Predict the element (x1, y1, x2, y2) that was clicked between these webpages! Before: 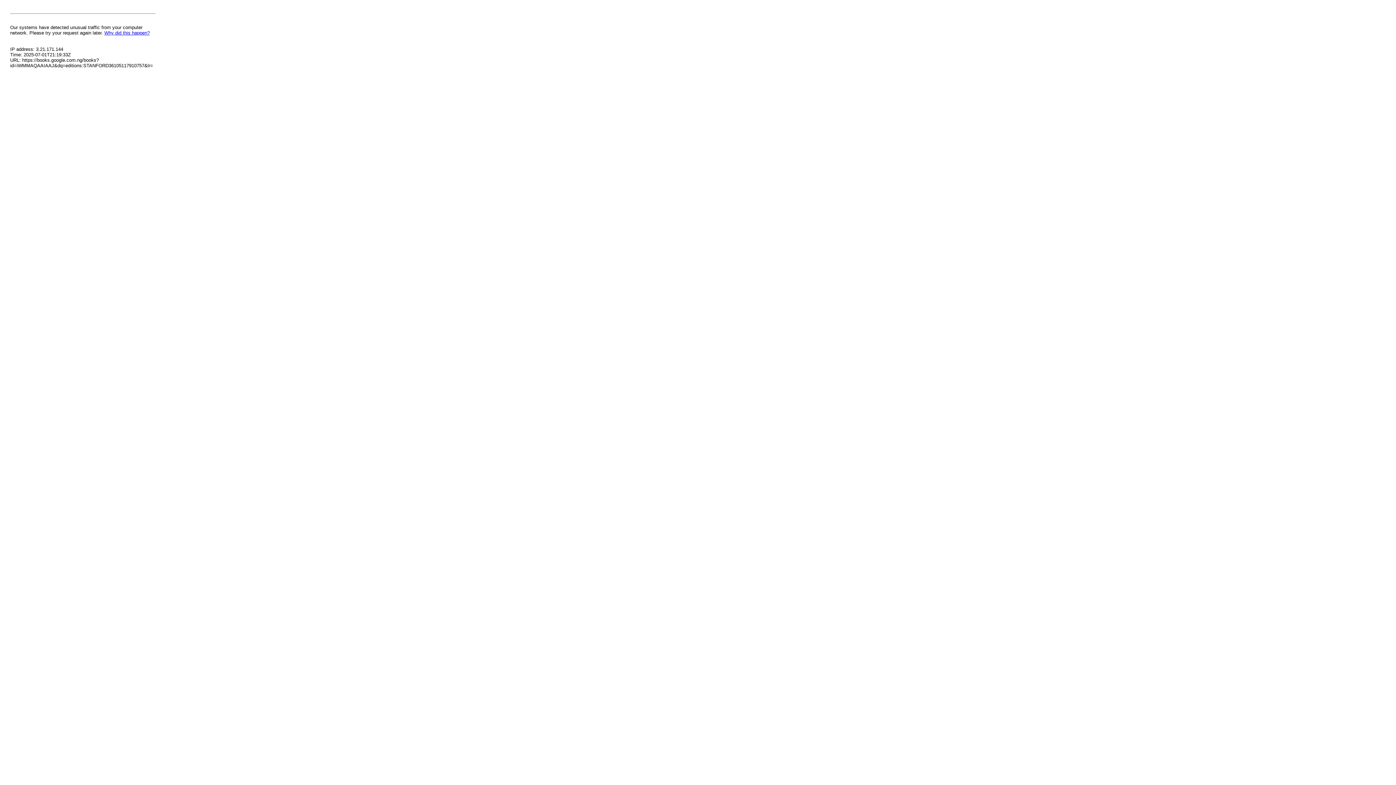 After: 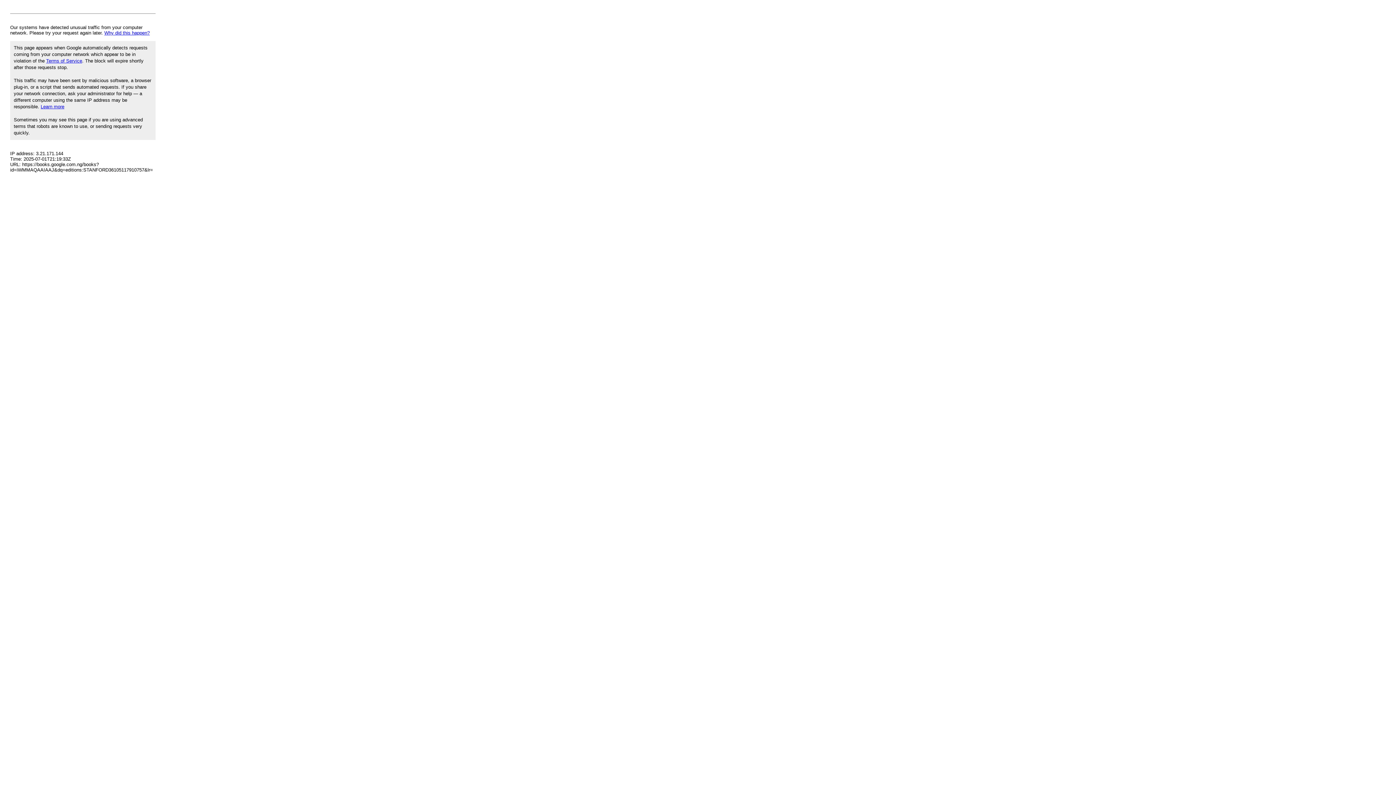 Action: label: Why did this happen? bbox: (104, 30, 149, 35)